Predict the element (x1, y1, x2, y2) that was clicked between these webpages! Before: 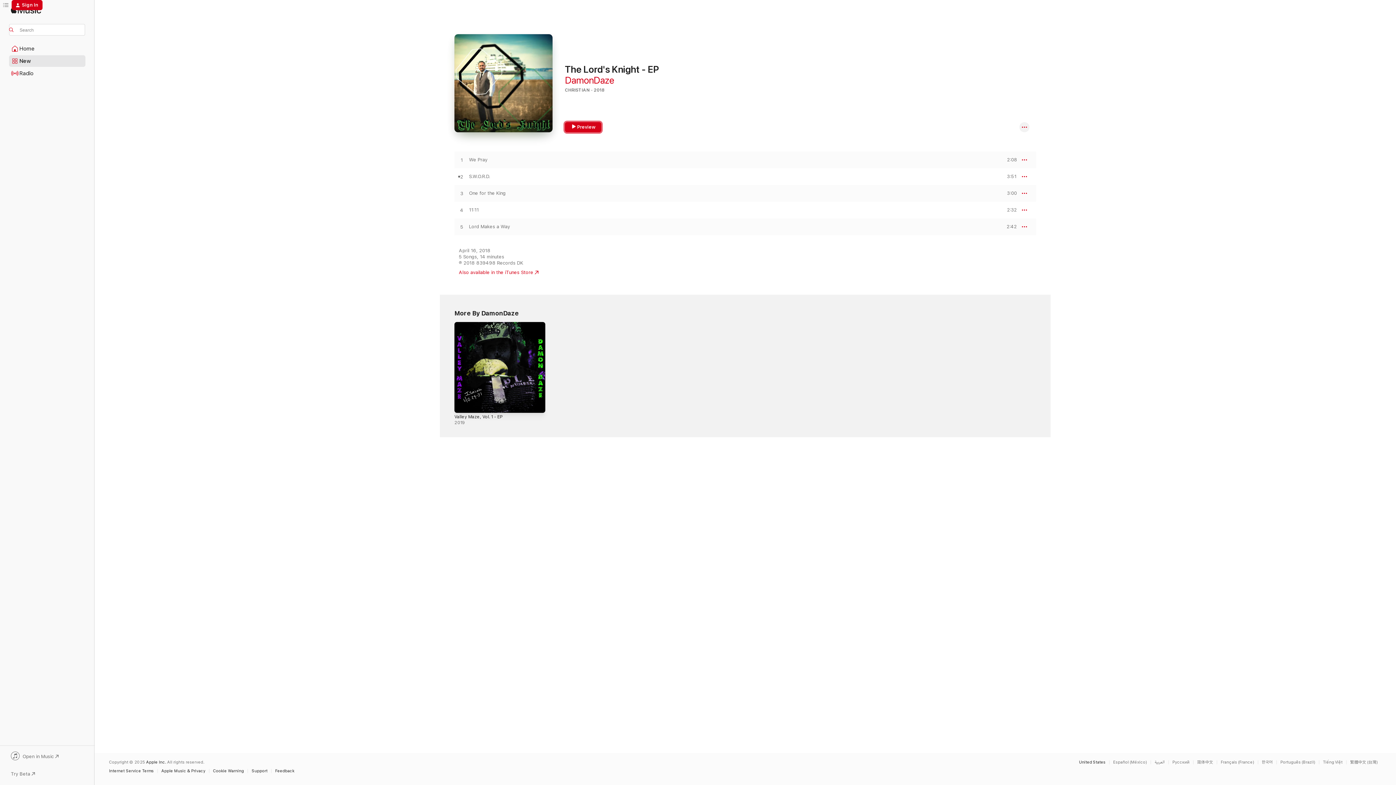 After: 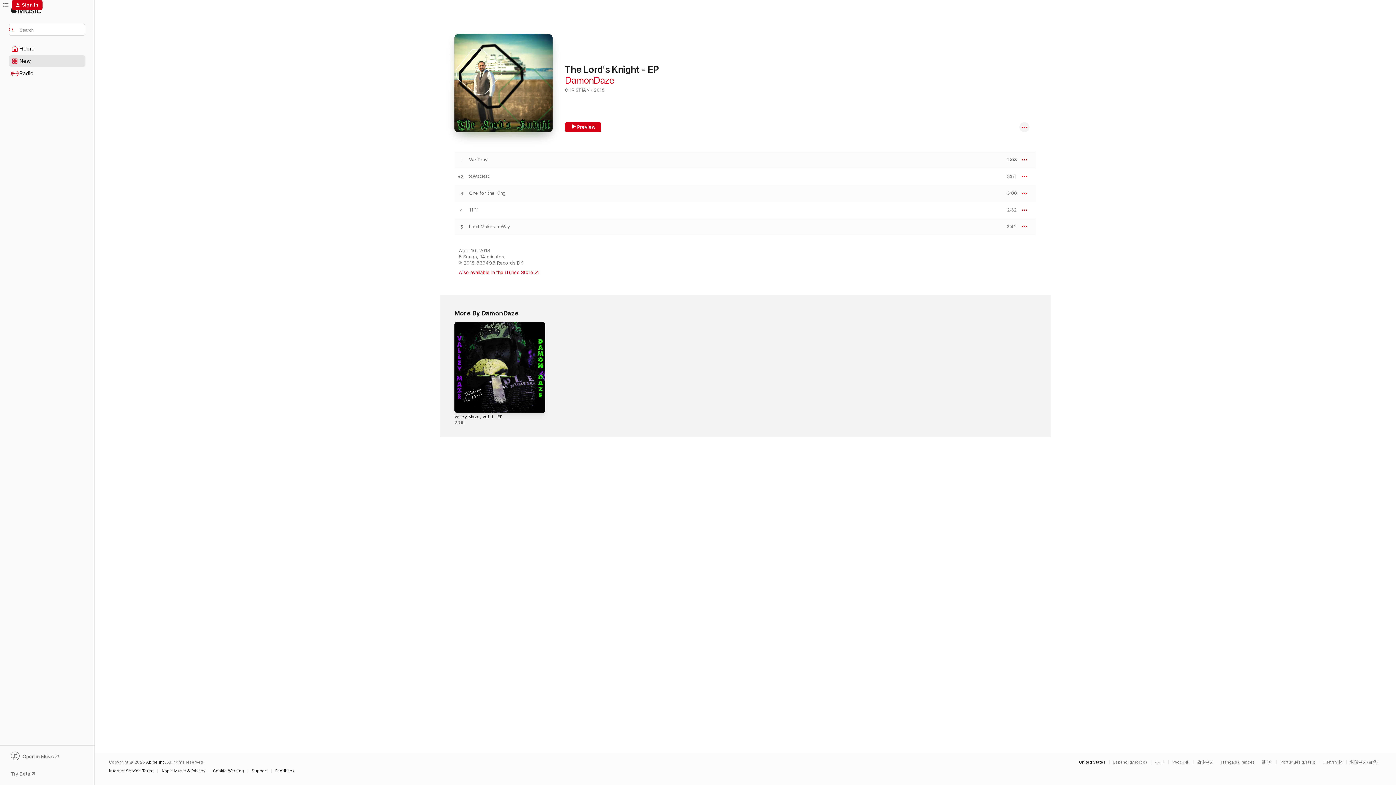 Action: label: Also available in the iTunes Store bbox: (458, 269, 538, 275)